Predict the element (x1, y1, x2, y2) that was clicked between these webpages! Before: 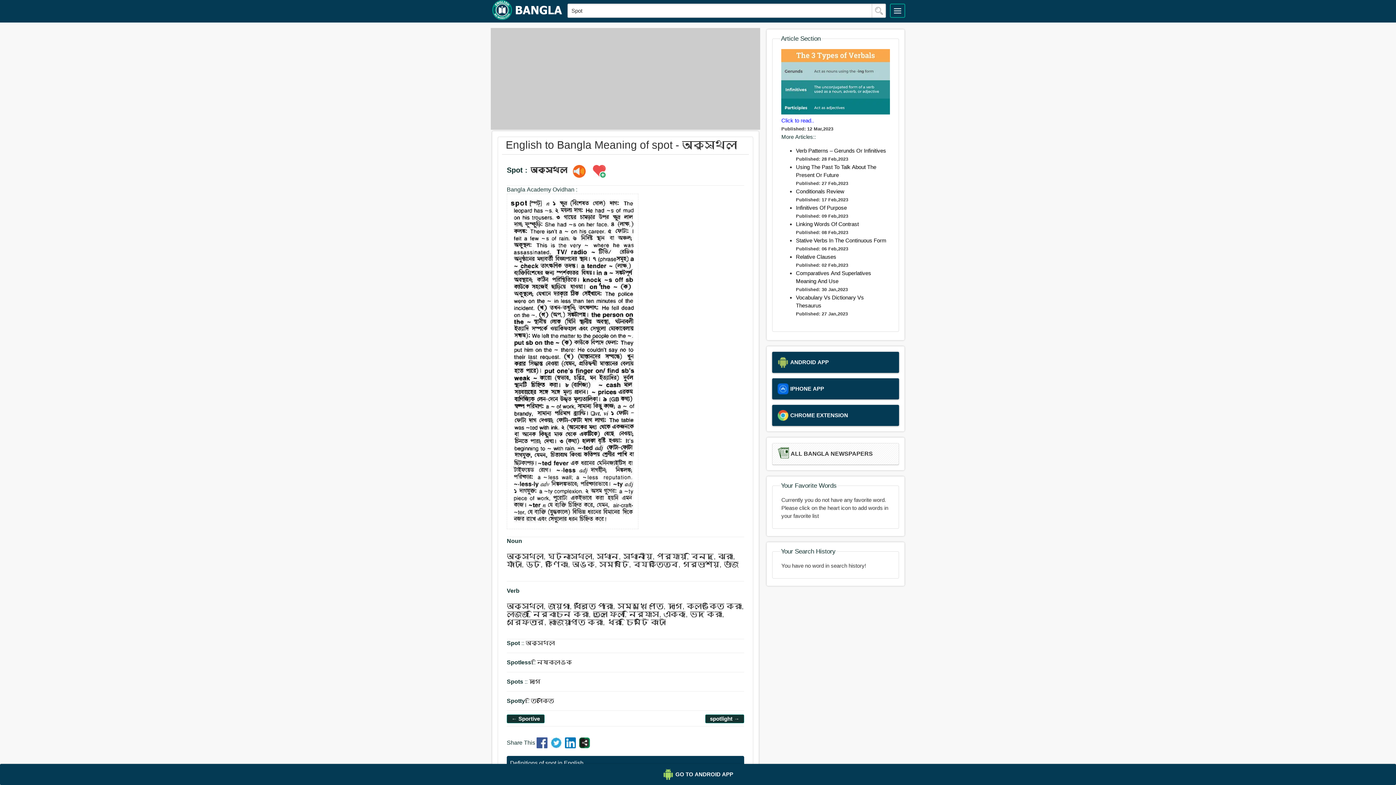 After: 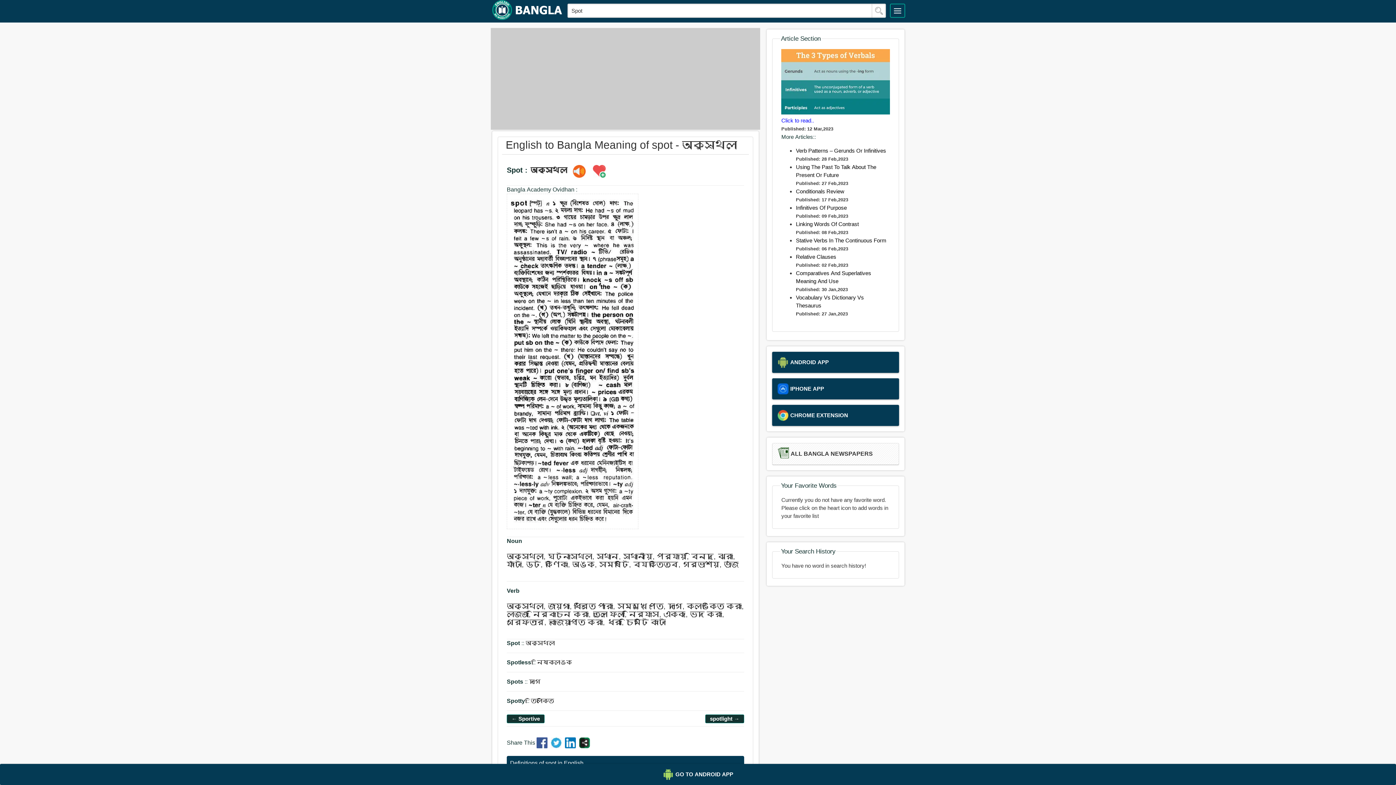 Action: bbox: (590, 164, 608, 178)